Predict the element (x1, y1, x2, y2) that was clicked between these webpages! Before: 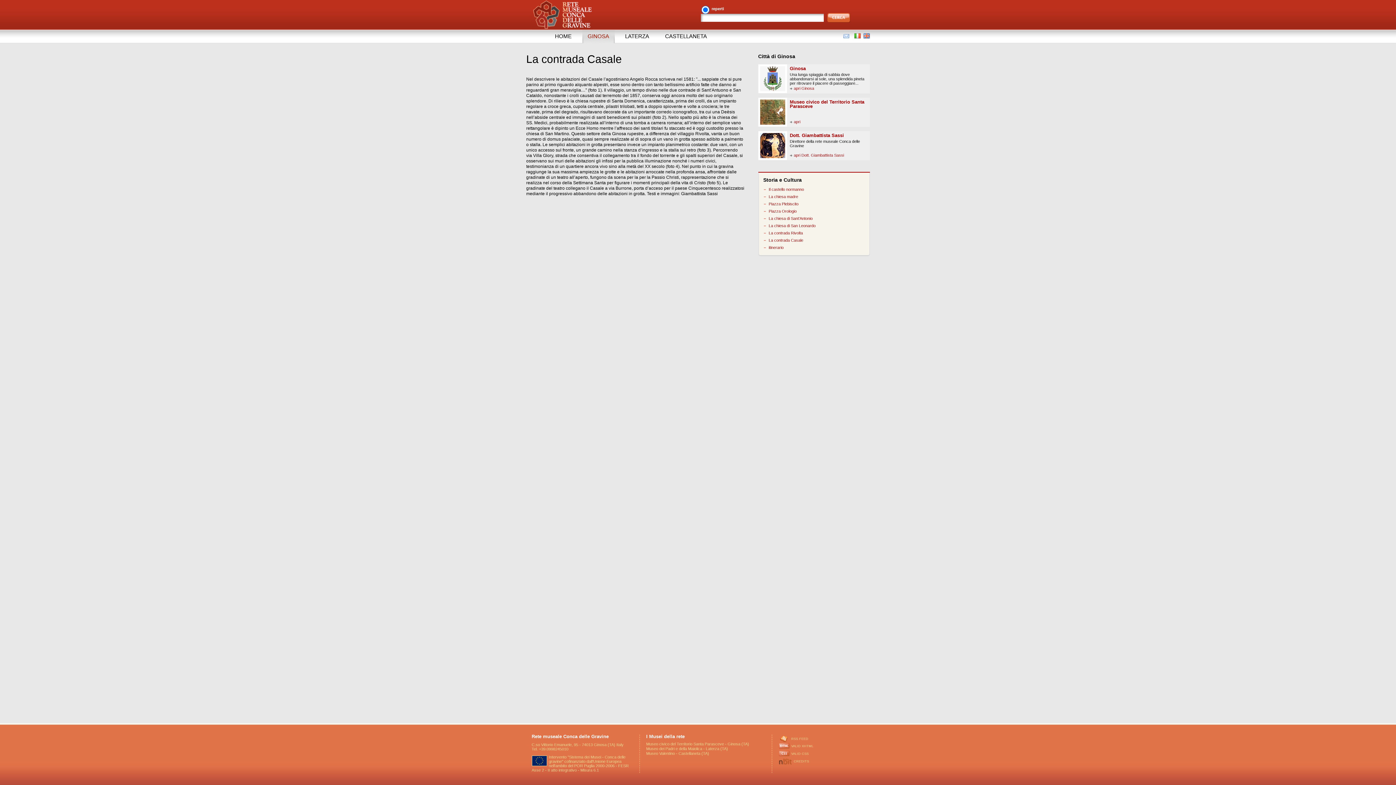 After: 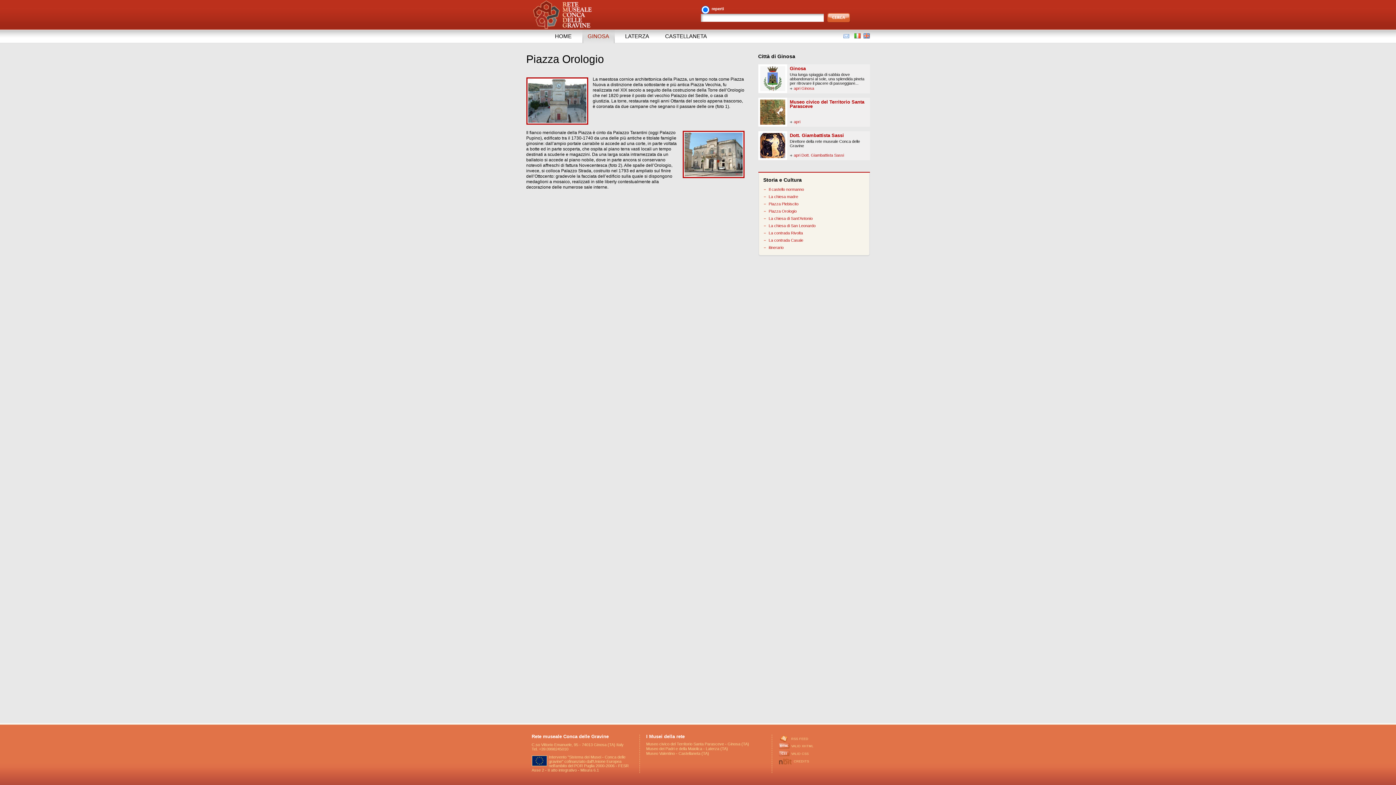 Action: label: Piazza Orologio bbox: (768, 209, 796, 213)